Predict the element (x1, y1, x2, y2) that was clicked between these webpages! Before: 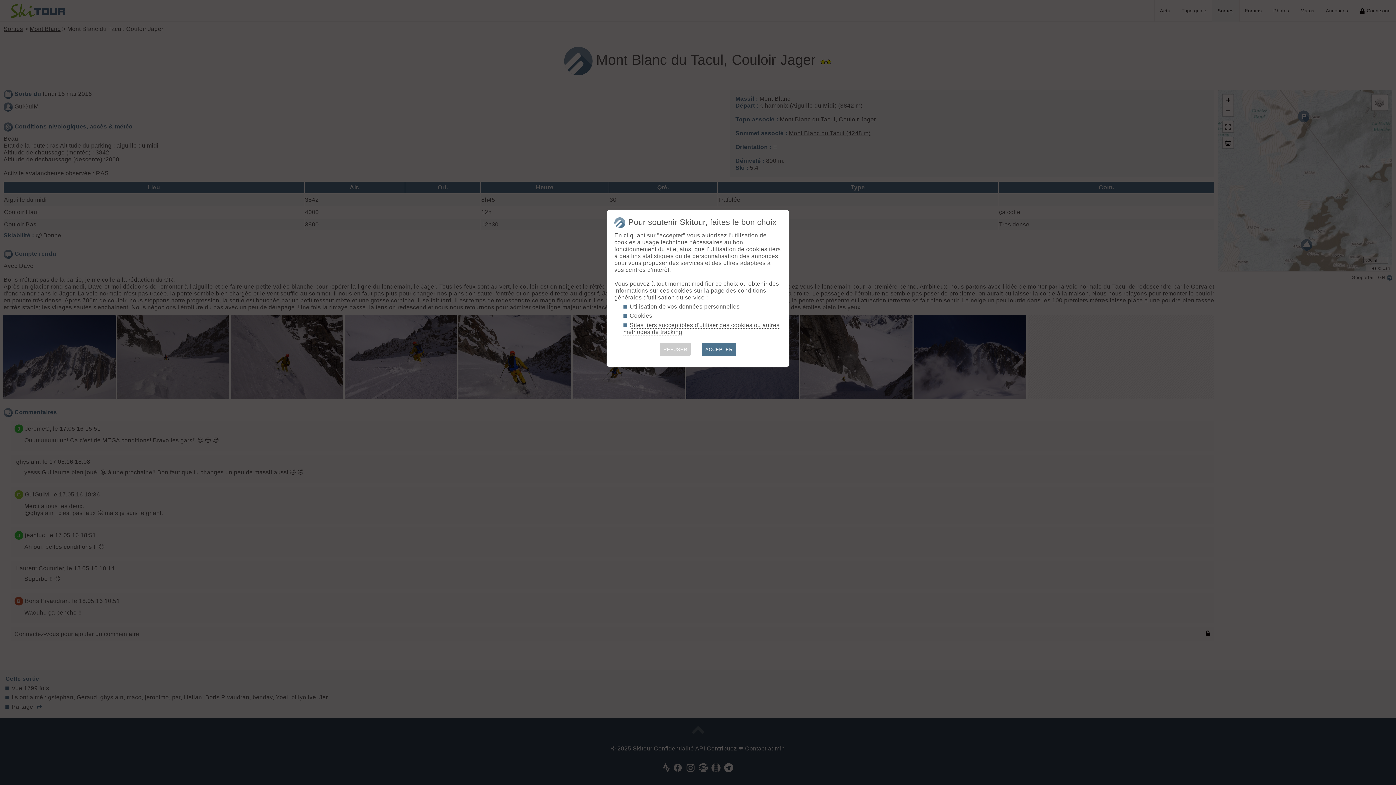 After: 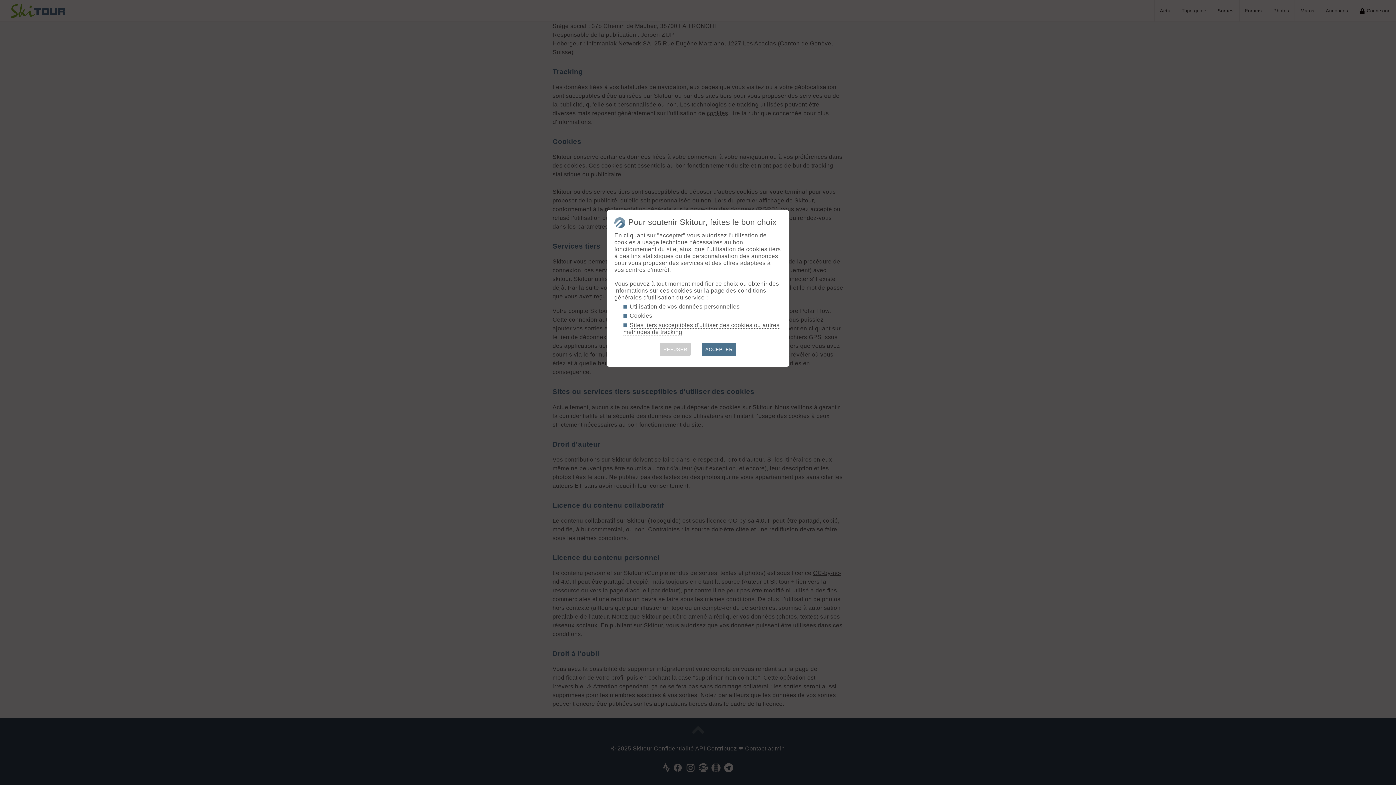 Action: label: Cookies bbox: (629, 312, 652, 319)